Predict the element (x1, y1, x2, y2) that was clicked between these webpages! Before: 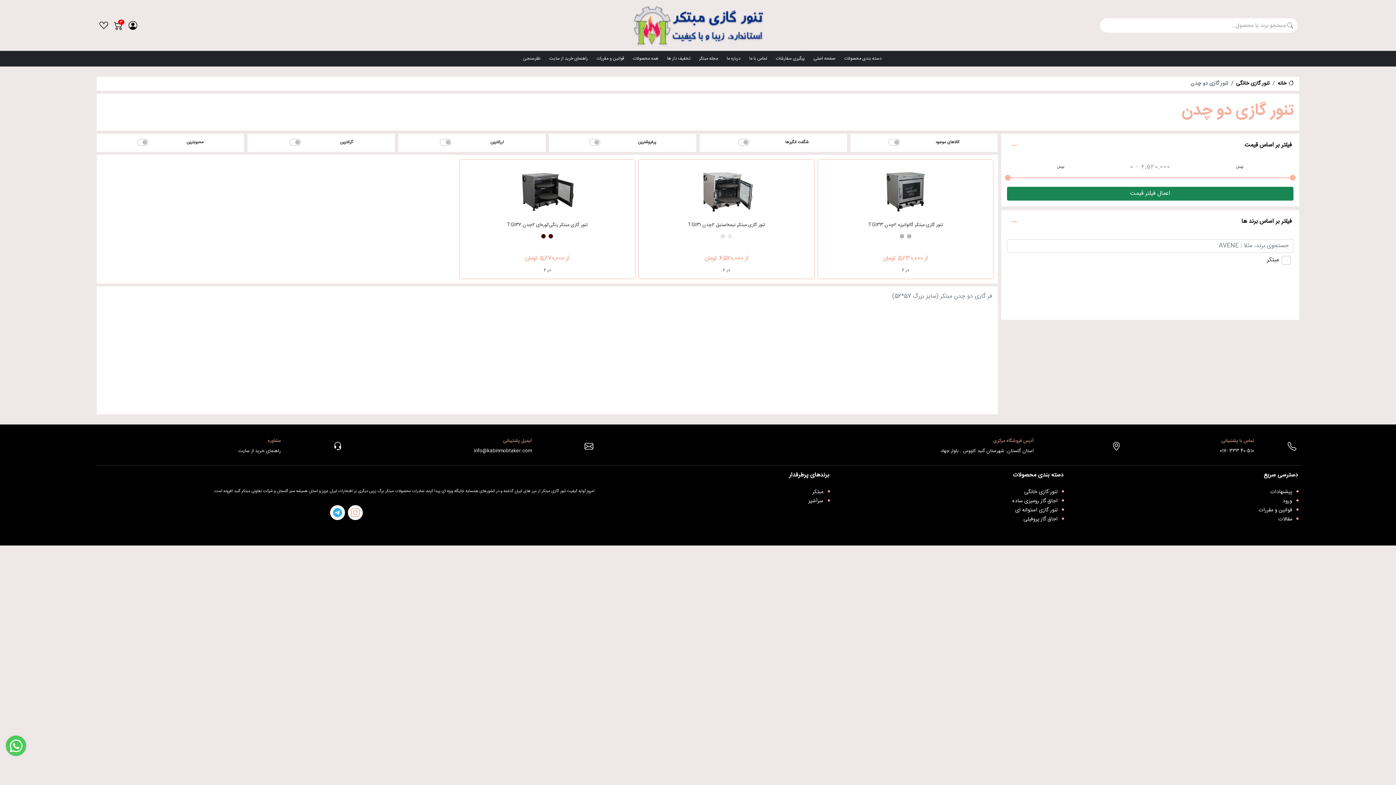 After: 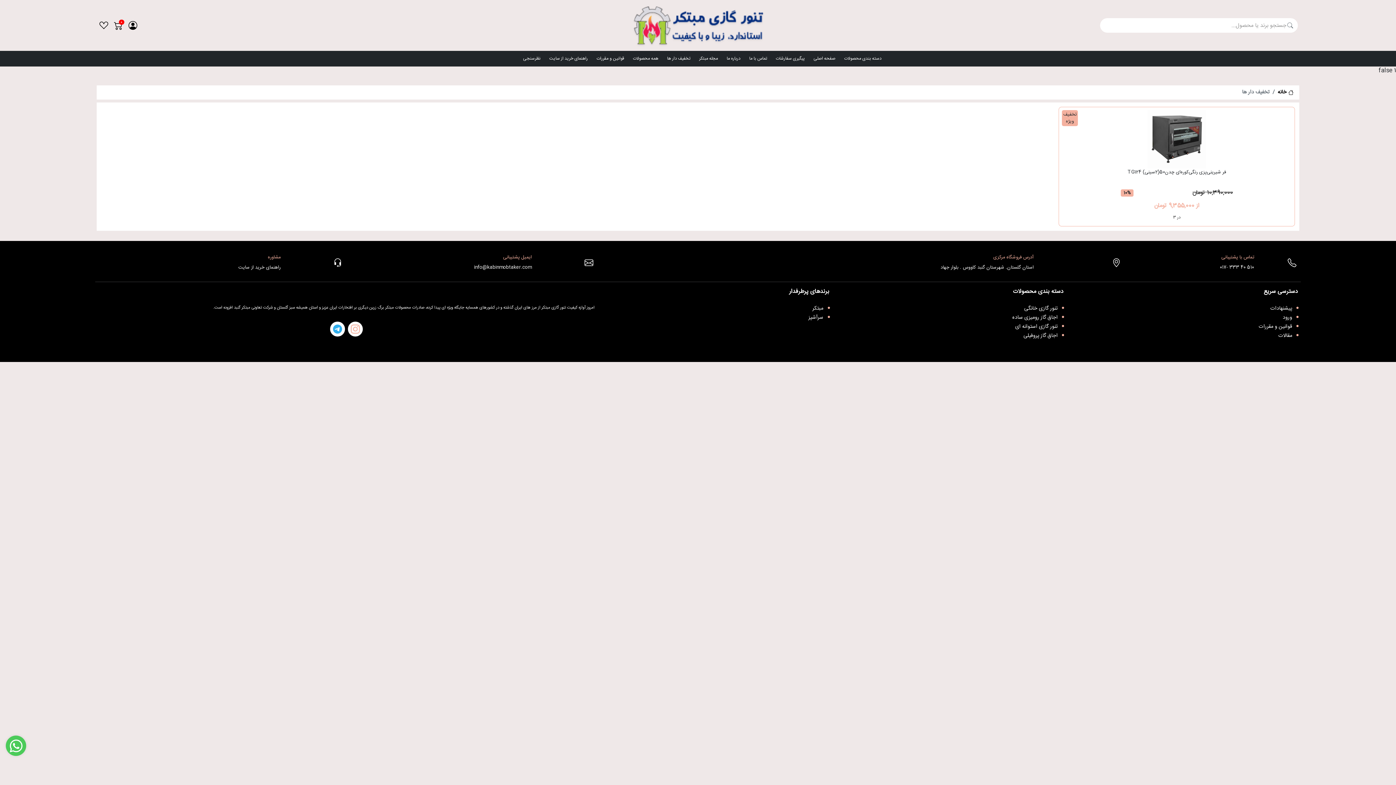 Action: label: تخفیف دار ها bbox: (658, 52, 690, 65)